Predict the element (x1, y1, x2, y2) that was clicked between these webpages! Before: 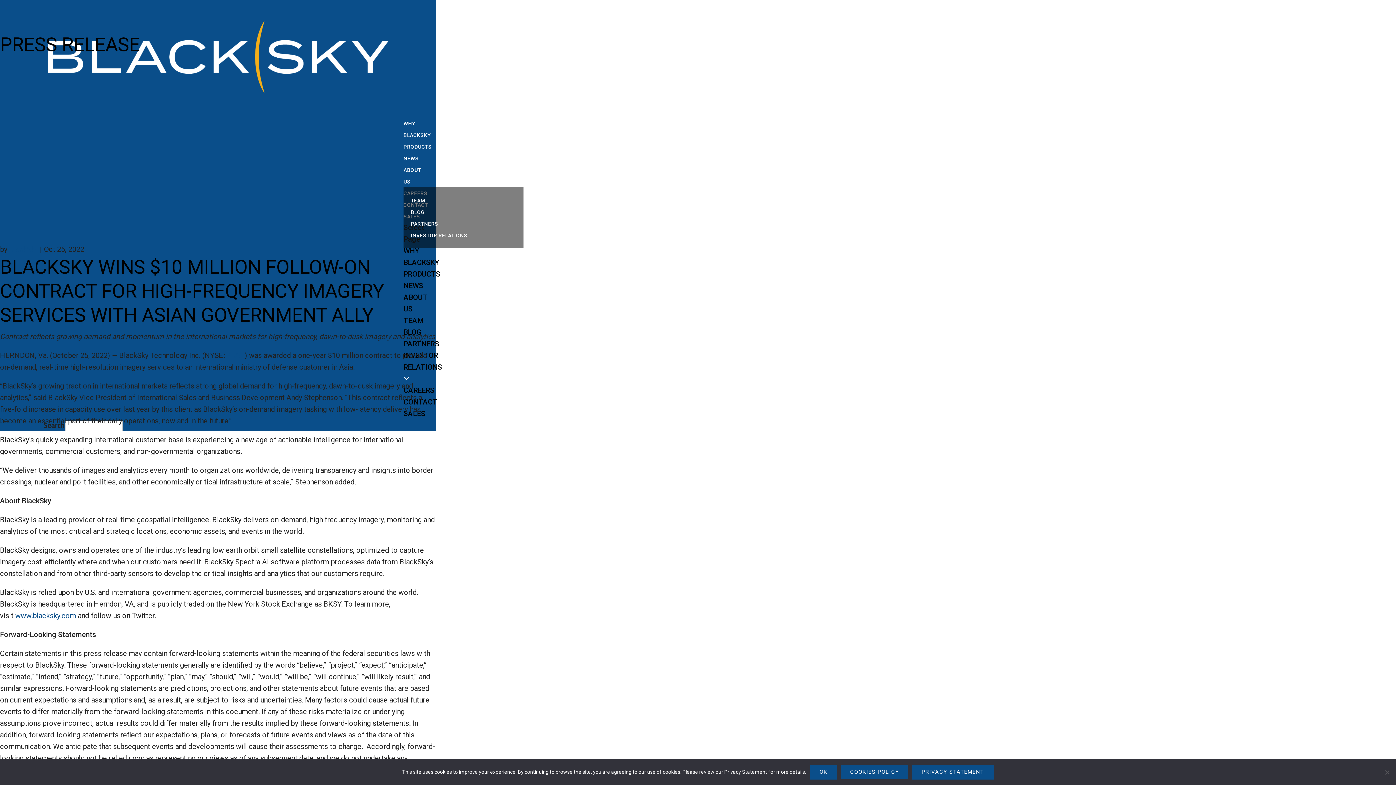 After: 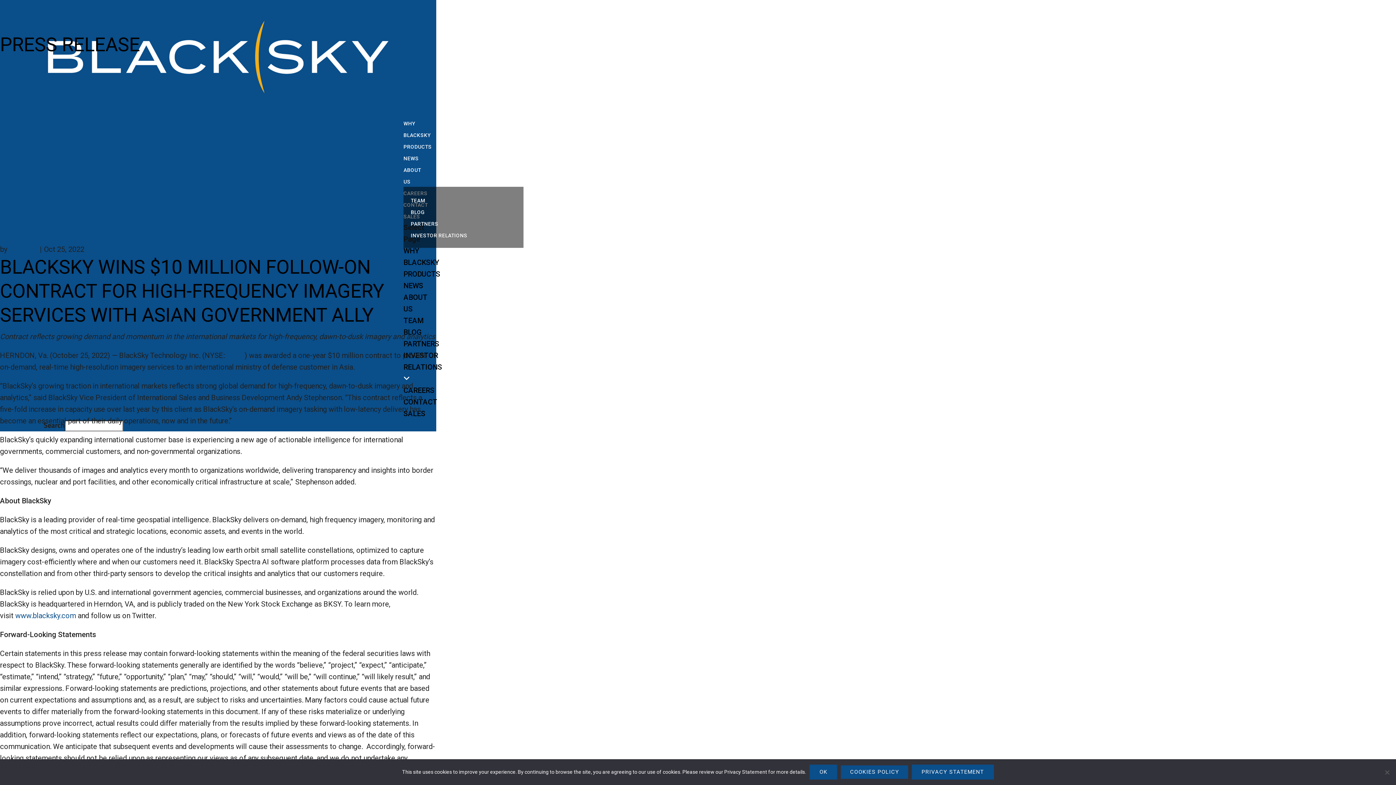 Action: bbox: (226, 351, 244, 360) label: BKSY